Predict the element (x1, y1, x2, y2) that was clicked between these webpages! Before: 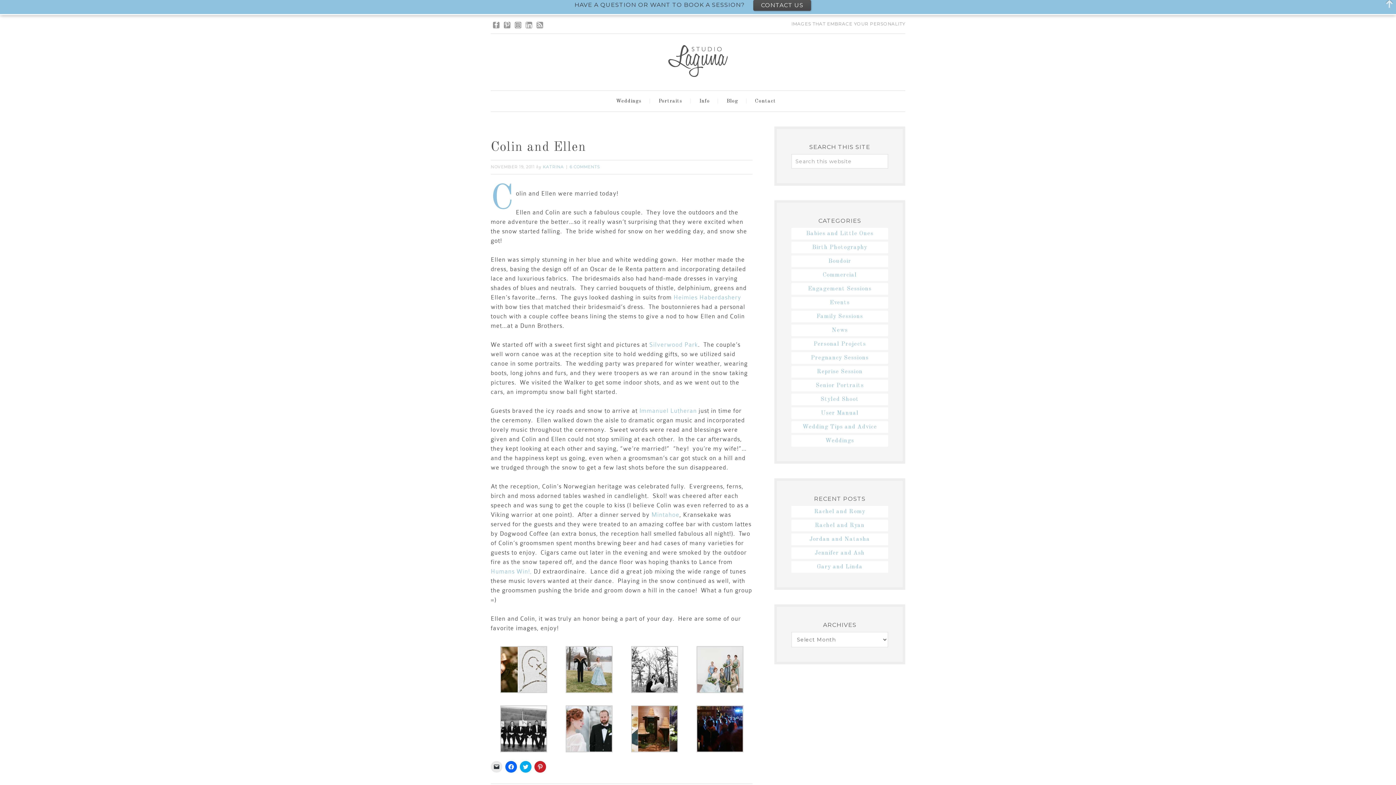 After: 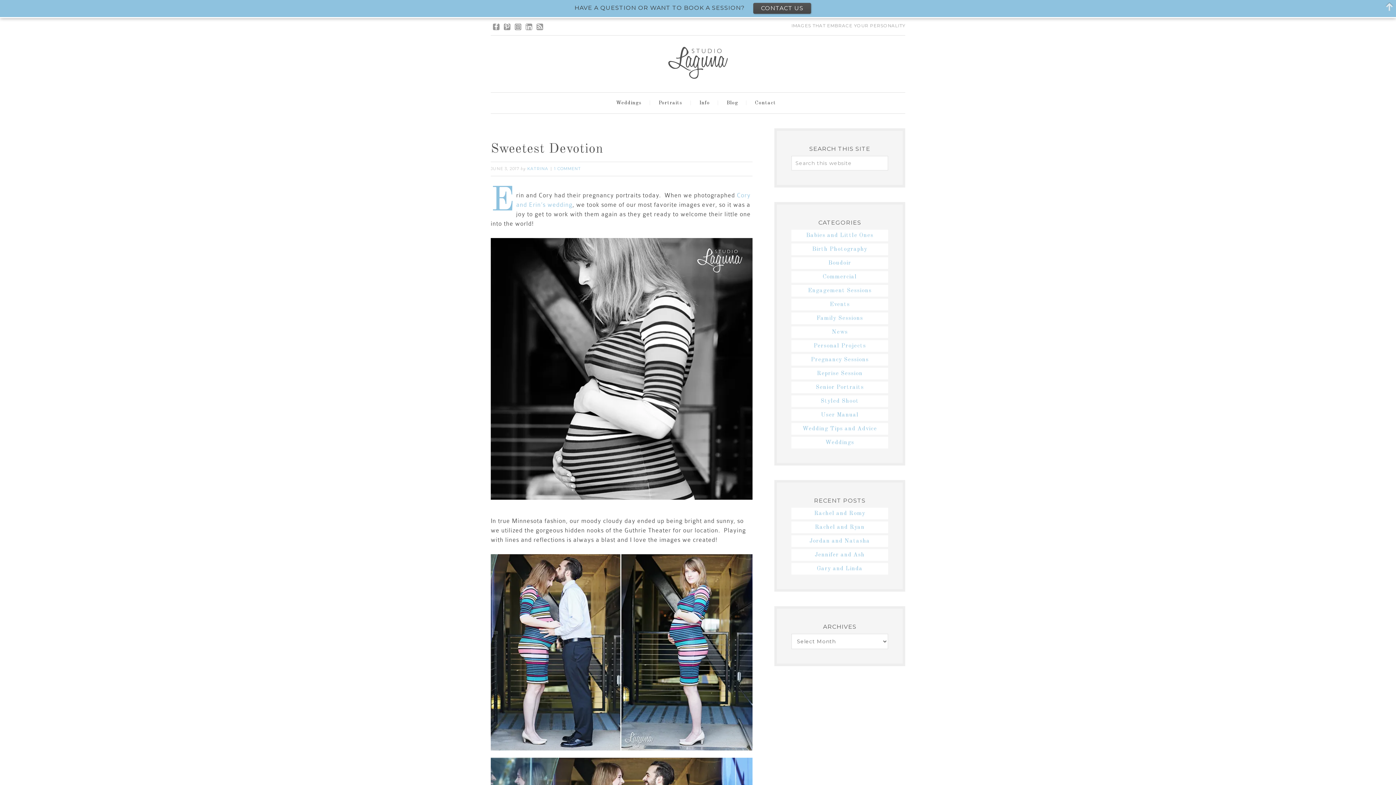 Action: label: Pregnancy Sessions bbox: (811, 338, 868, 344)